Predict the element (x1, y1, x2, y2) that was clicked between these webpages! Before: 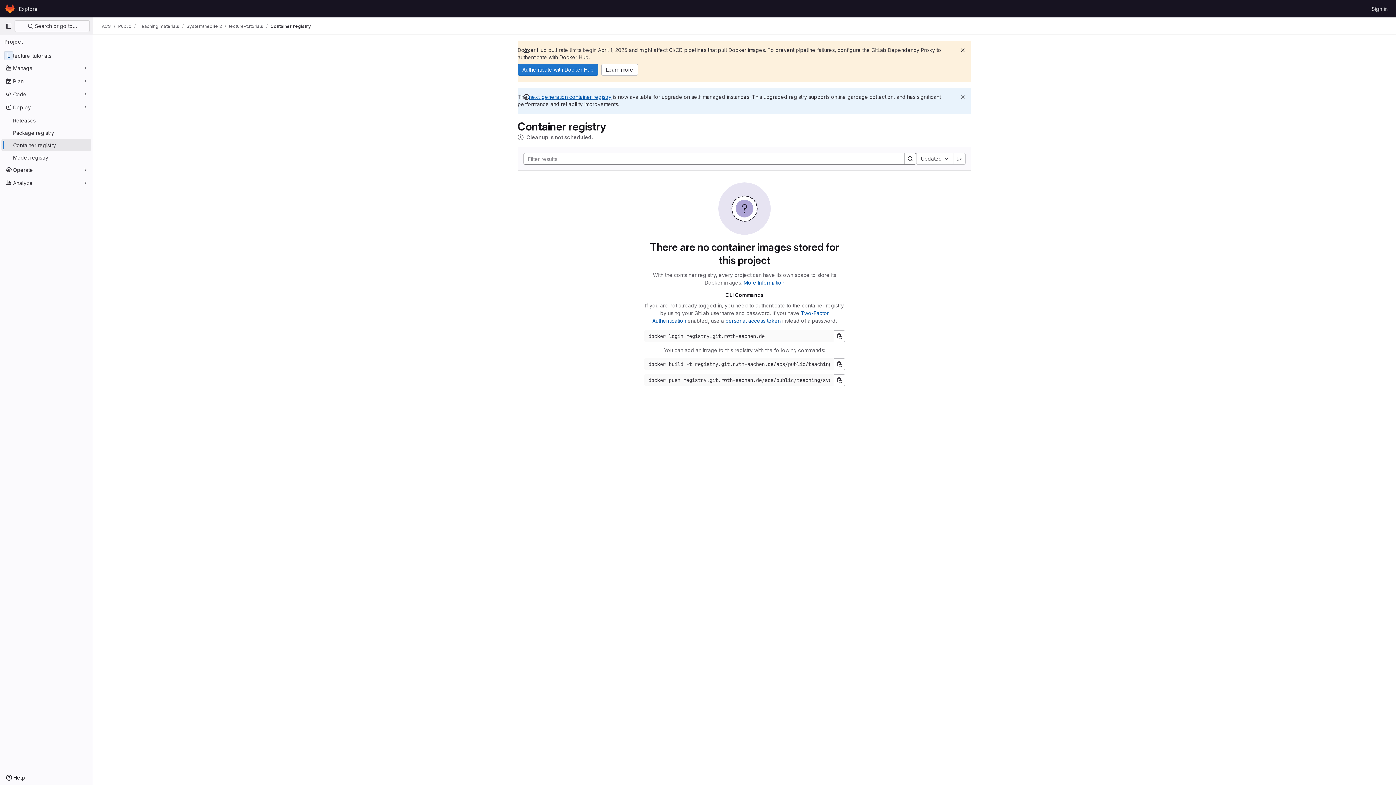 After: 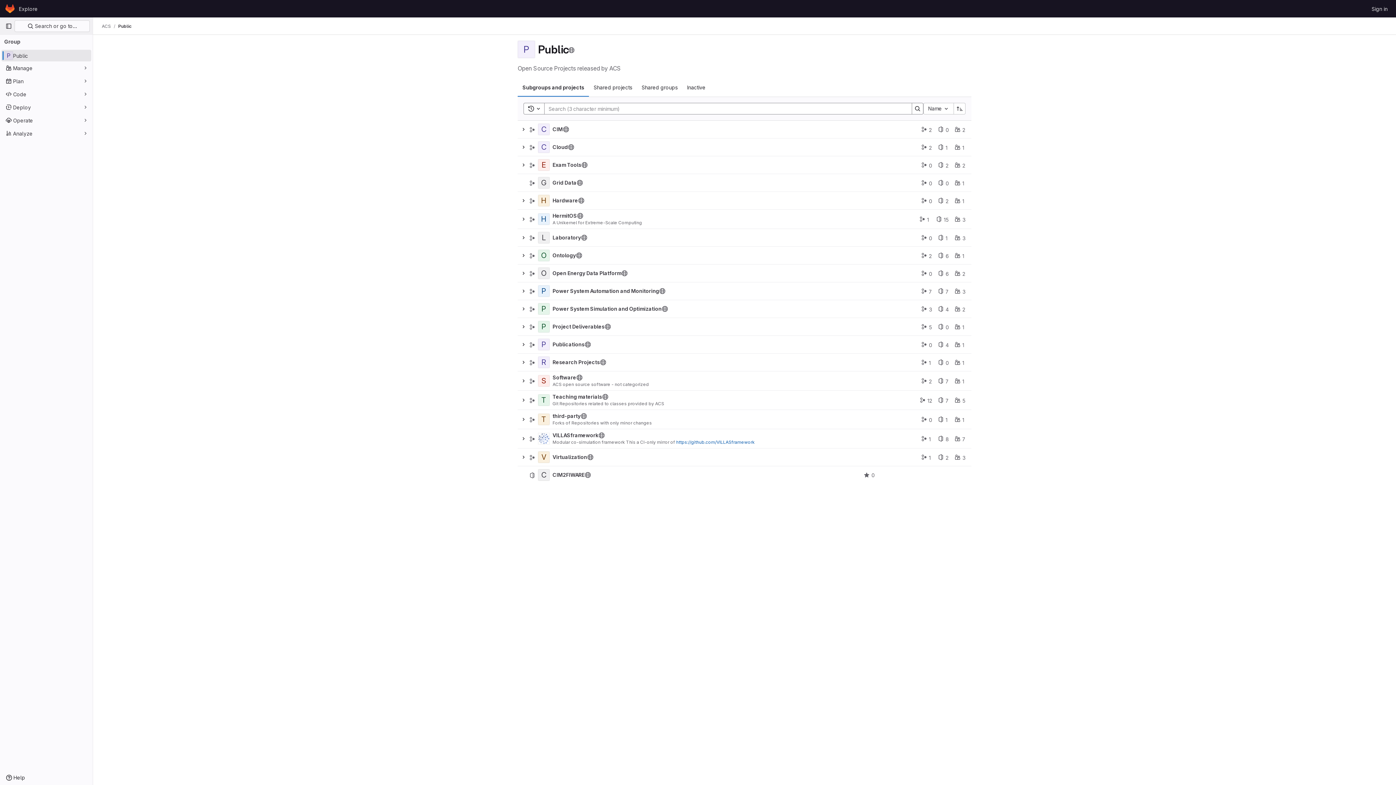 Action: label: Public bbox: (118, 23, 131, 29)